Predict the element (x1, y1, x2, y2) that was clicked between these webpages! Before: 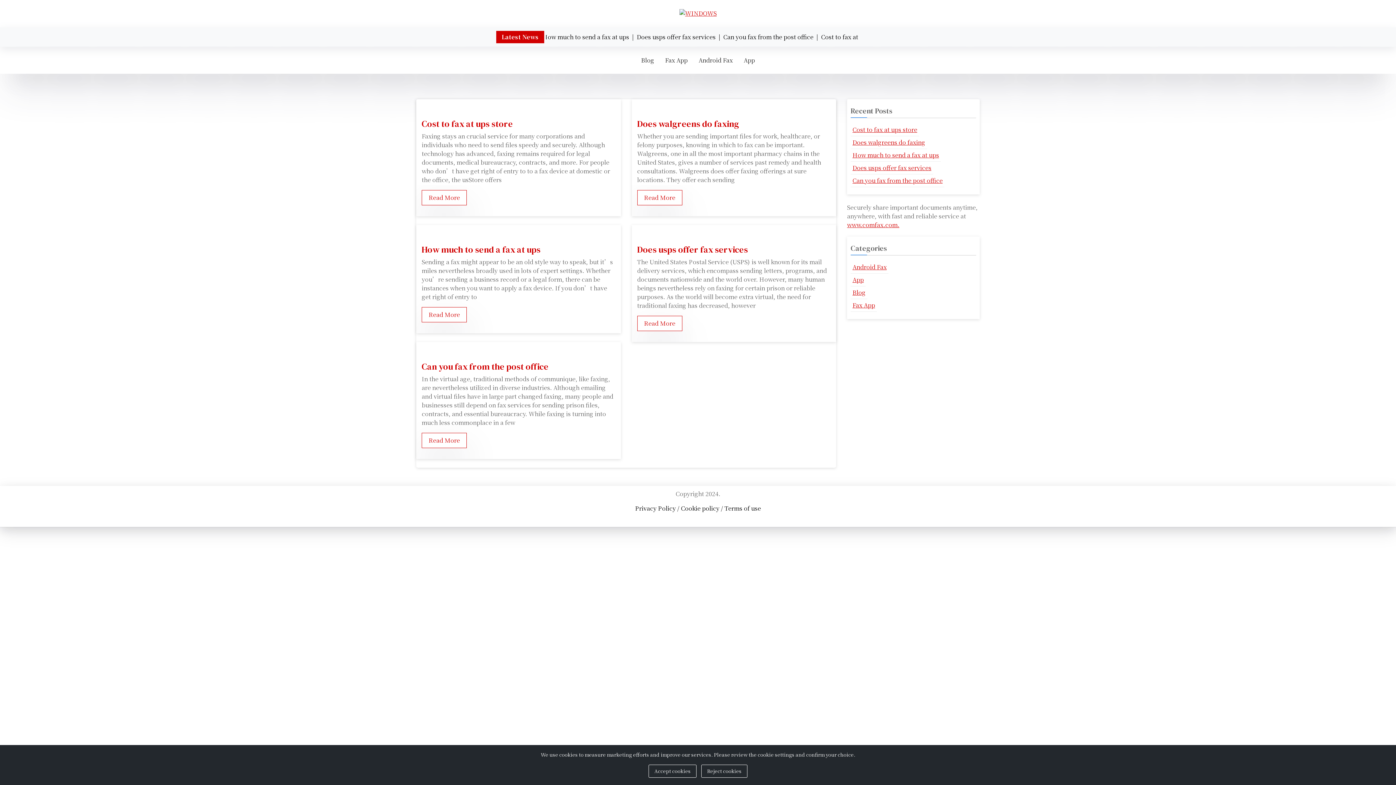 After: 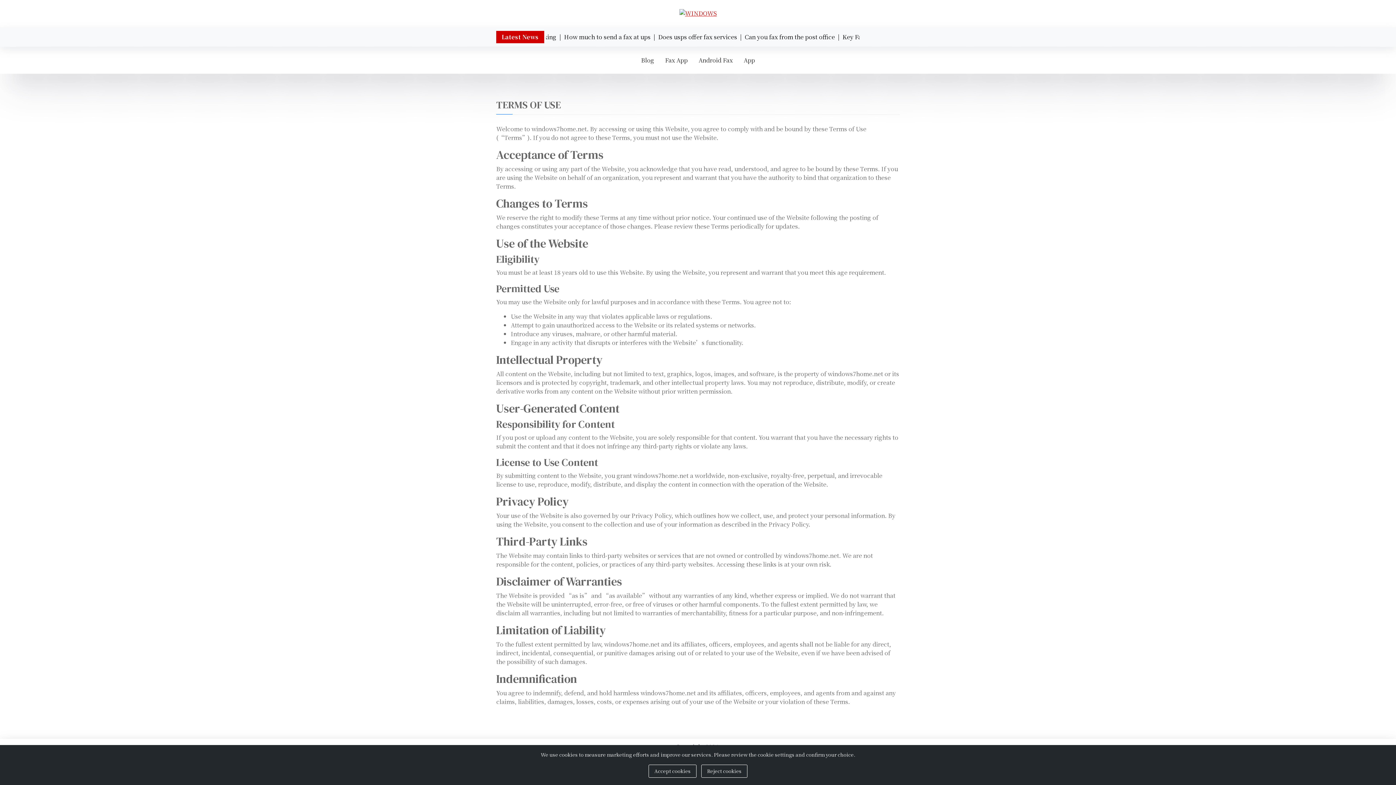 Action: label: Terms of use bbox: (724, 504, 761, 512)